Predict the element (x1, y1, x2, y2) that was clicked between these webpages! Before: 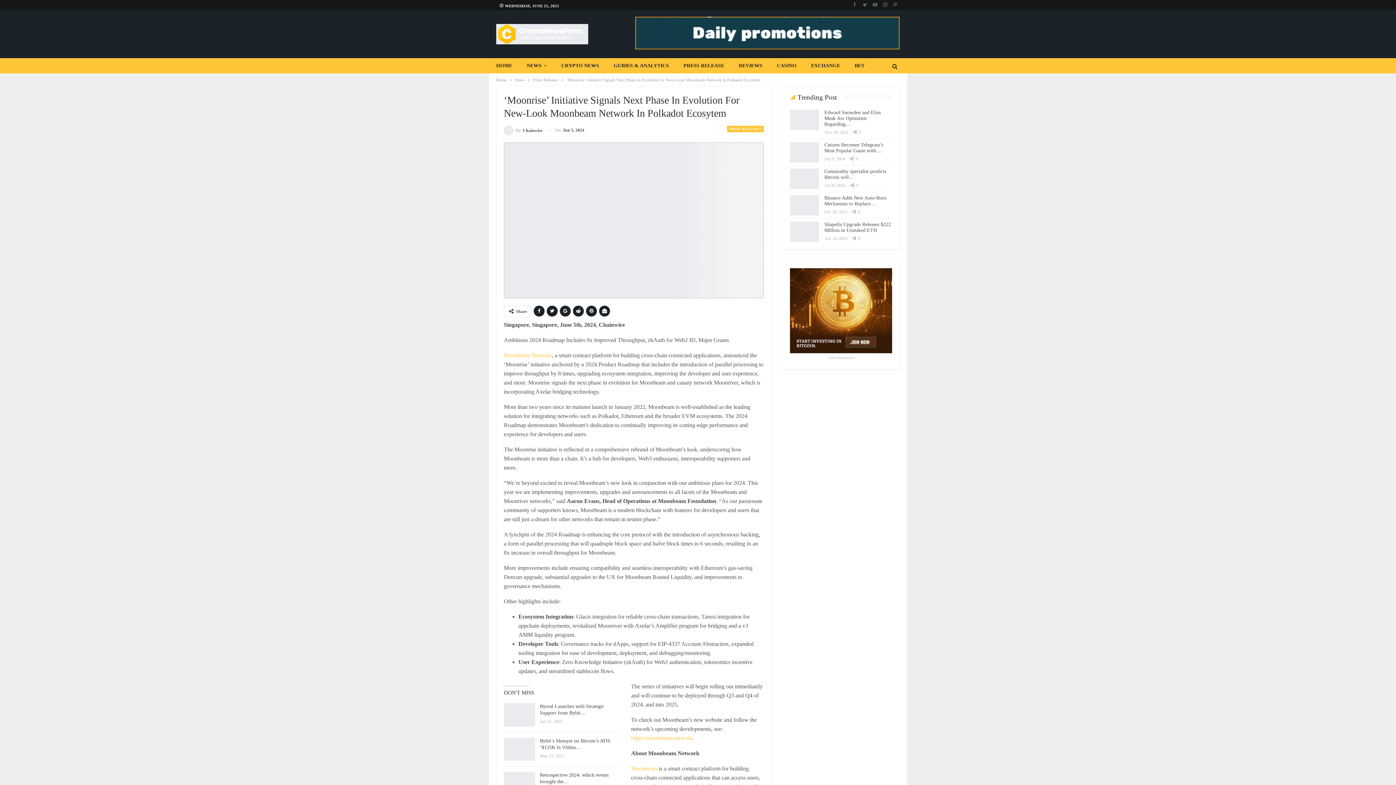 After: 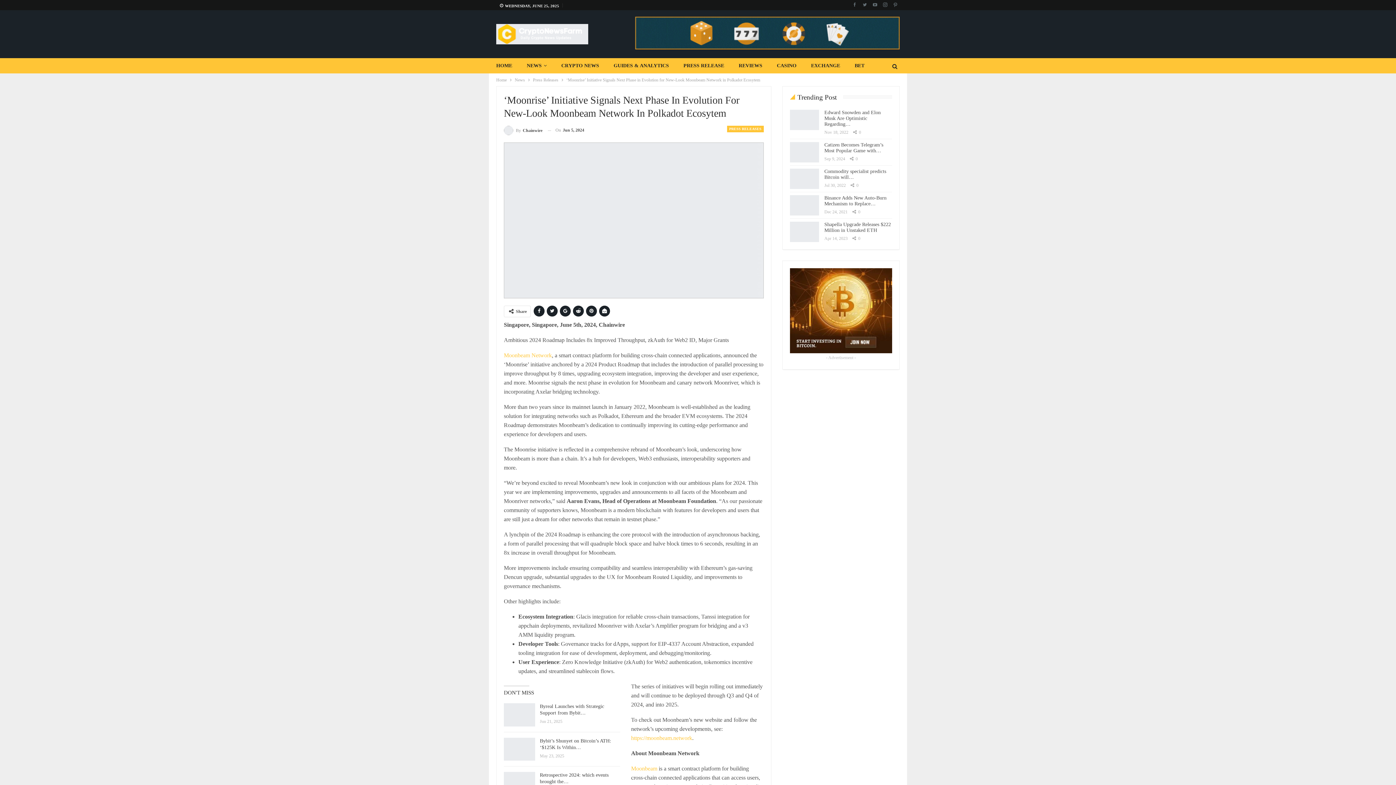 Action: bbox: (790, 307, 892, 313)